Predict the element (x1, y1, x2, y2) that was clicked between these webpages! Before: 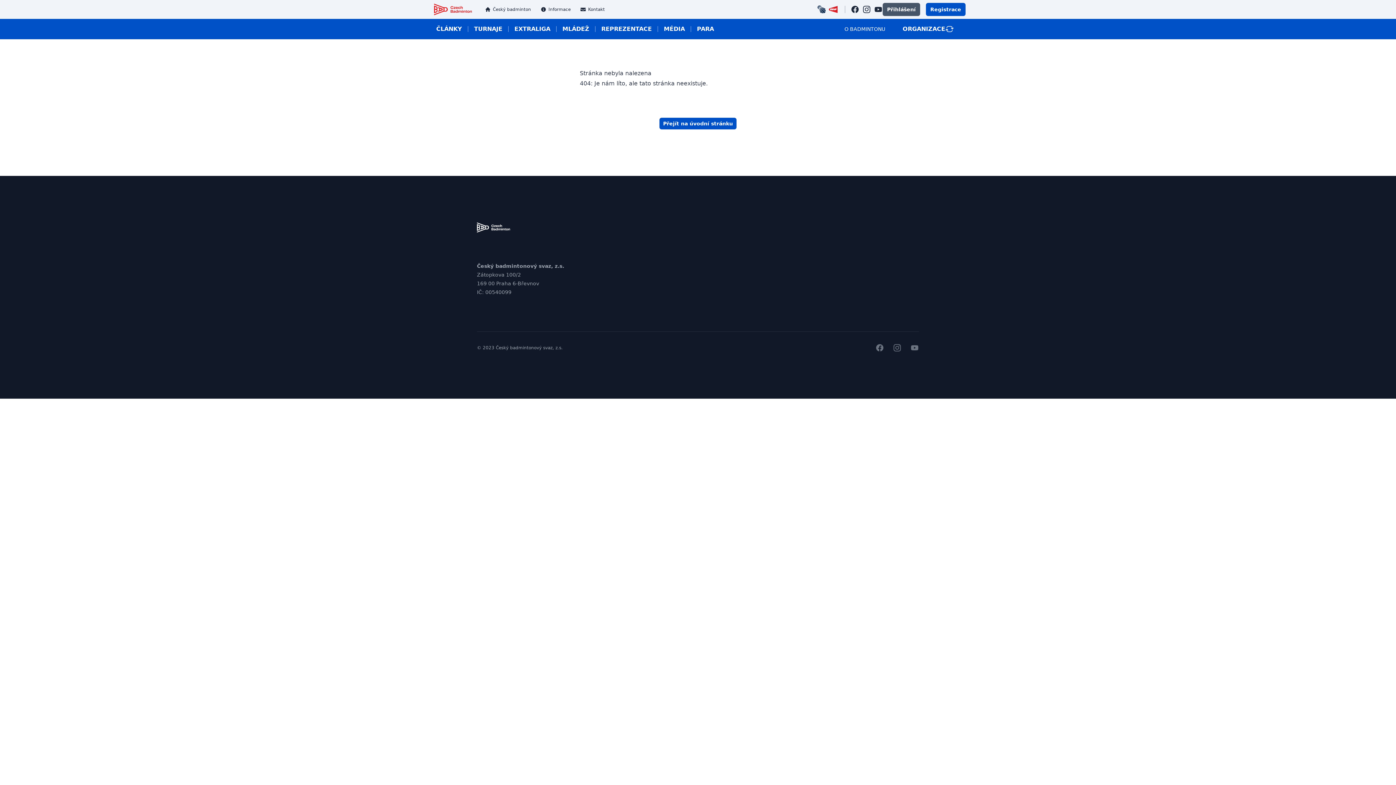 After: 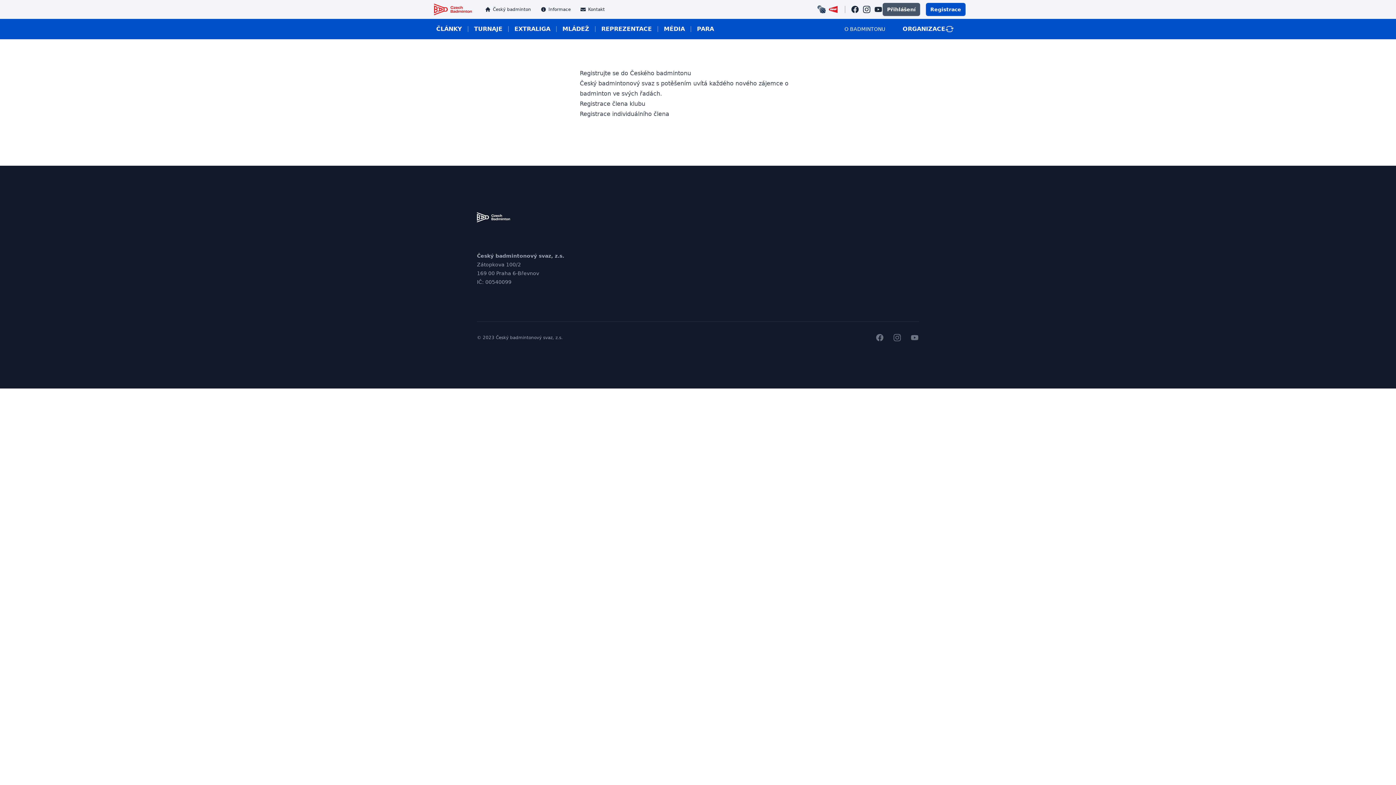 Action: bbox: (926, 2, 965, 16) label: Registrace